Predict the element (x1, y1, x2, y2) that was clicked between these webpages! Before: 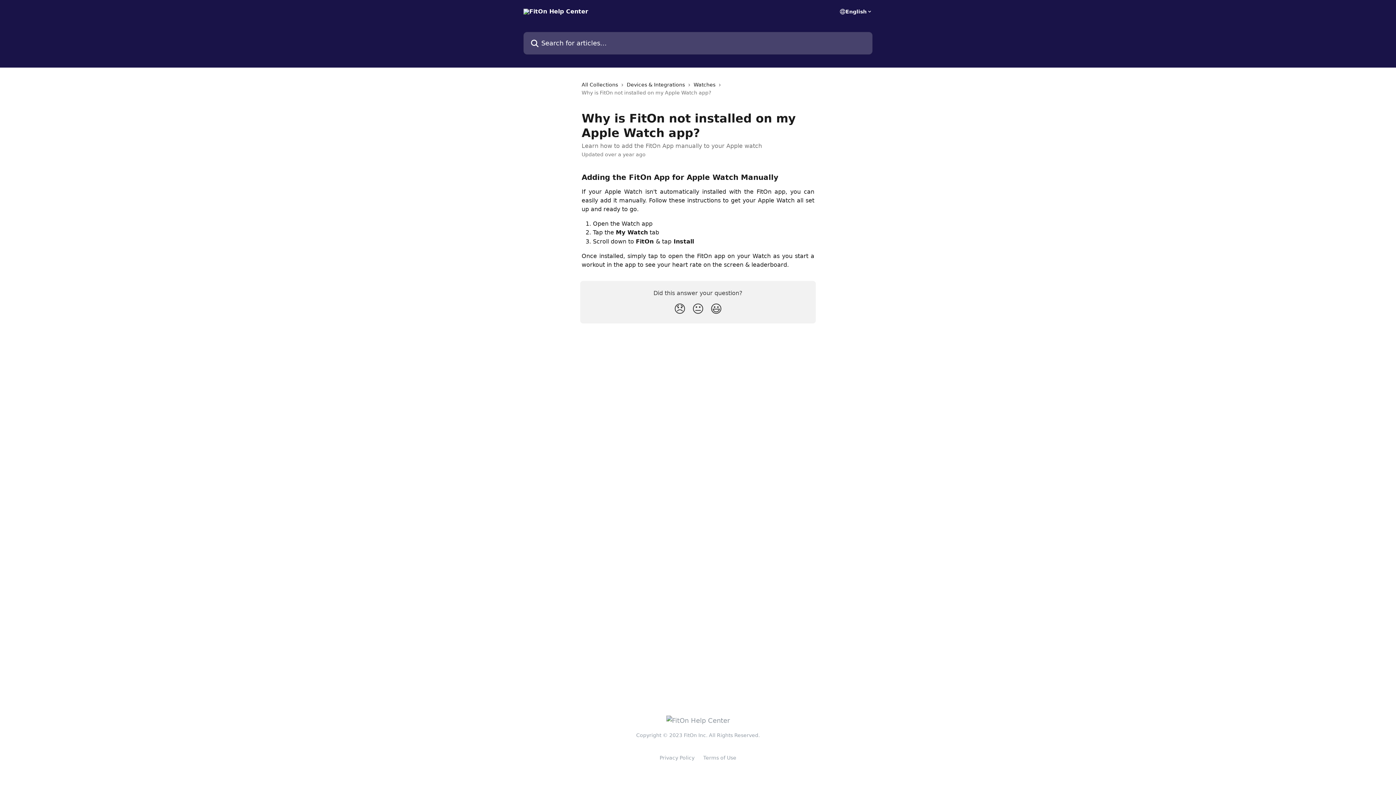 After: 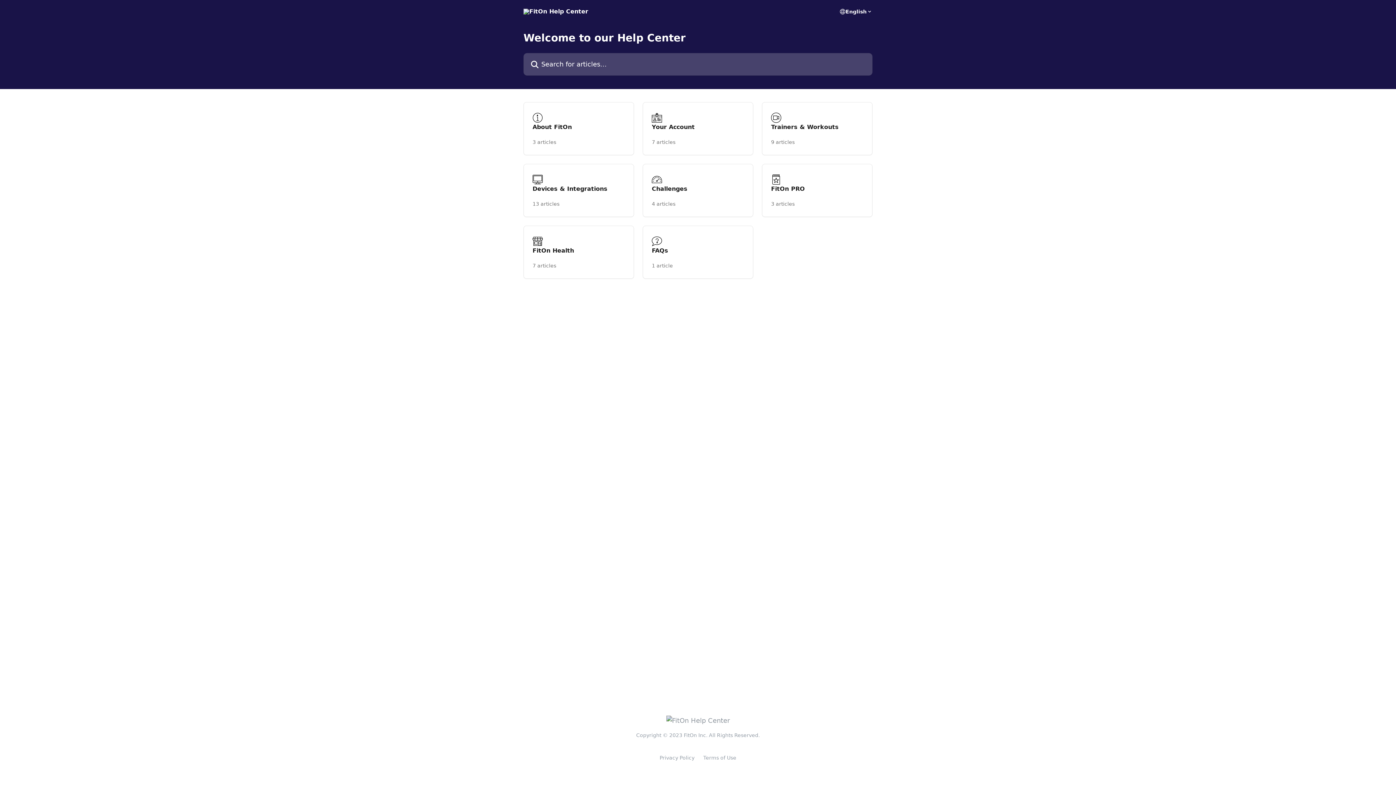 Action: bbox: (523, 8, 588, 14)